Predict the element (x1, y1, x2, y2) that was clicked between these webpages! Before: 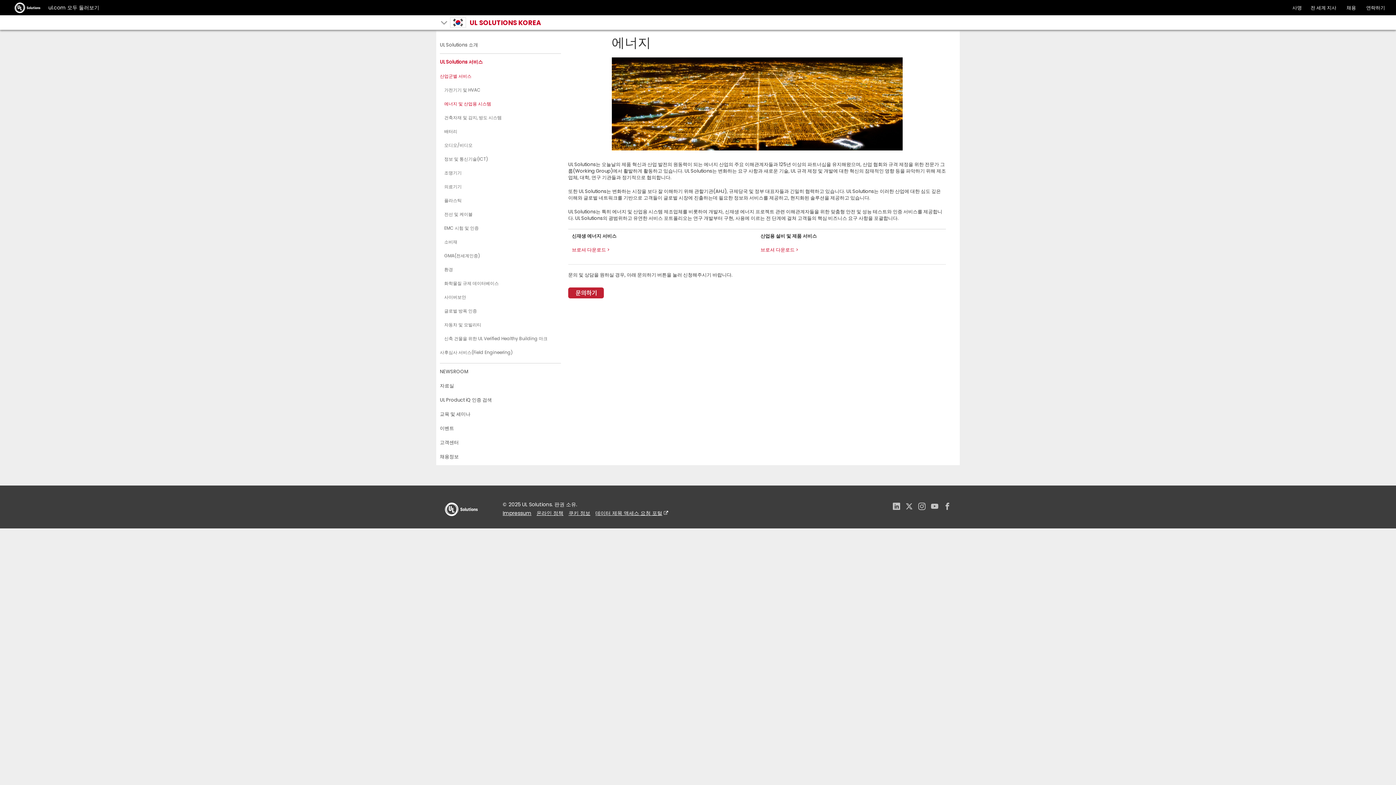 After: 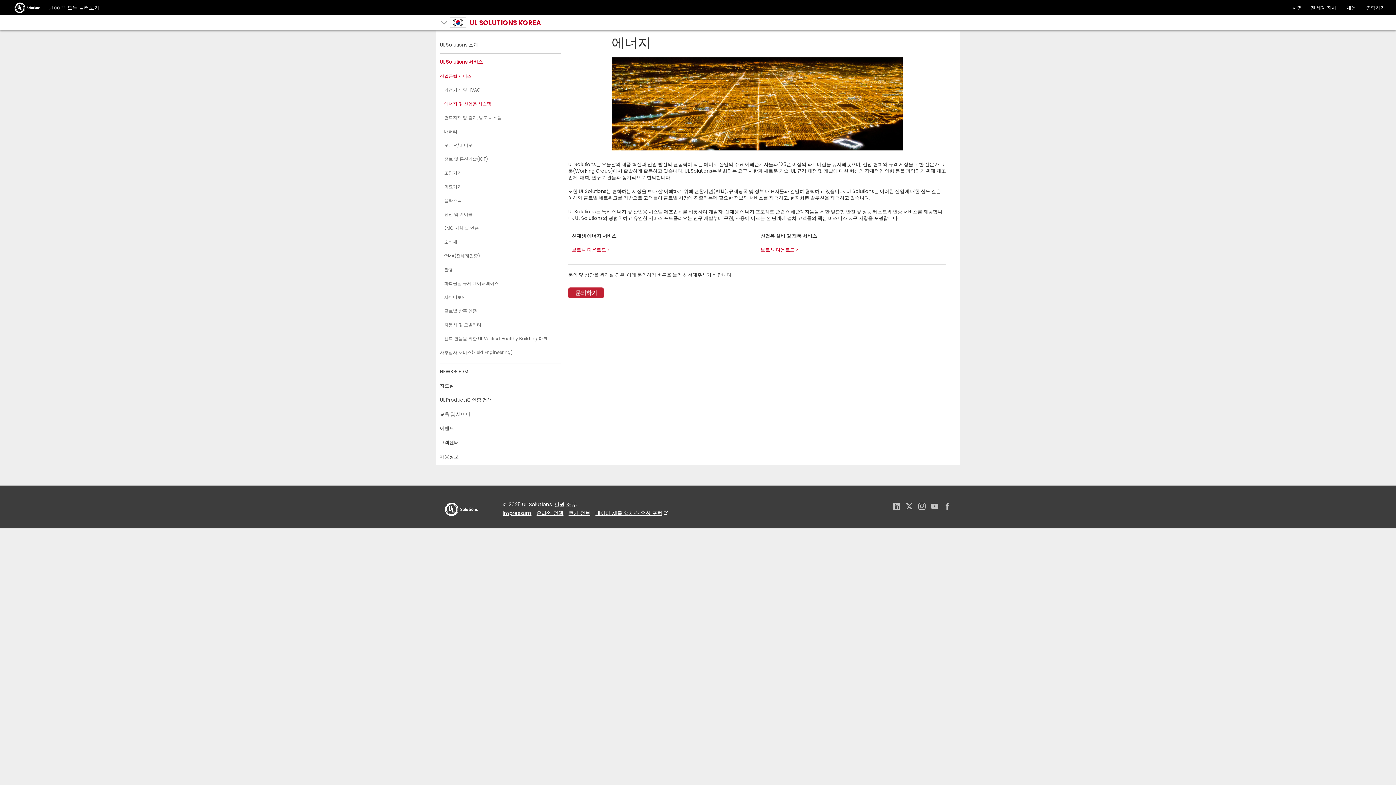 Action: bbox: (502, 509, 531, 517) label: Impressum